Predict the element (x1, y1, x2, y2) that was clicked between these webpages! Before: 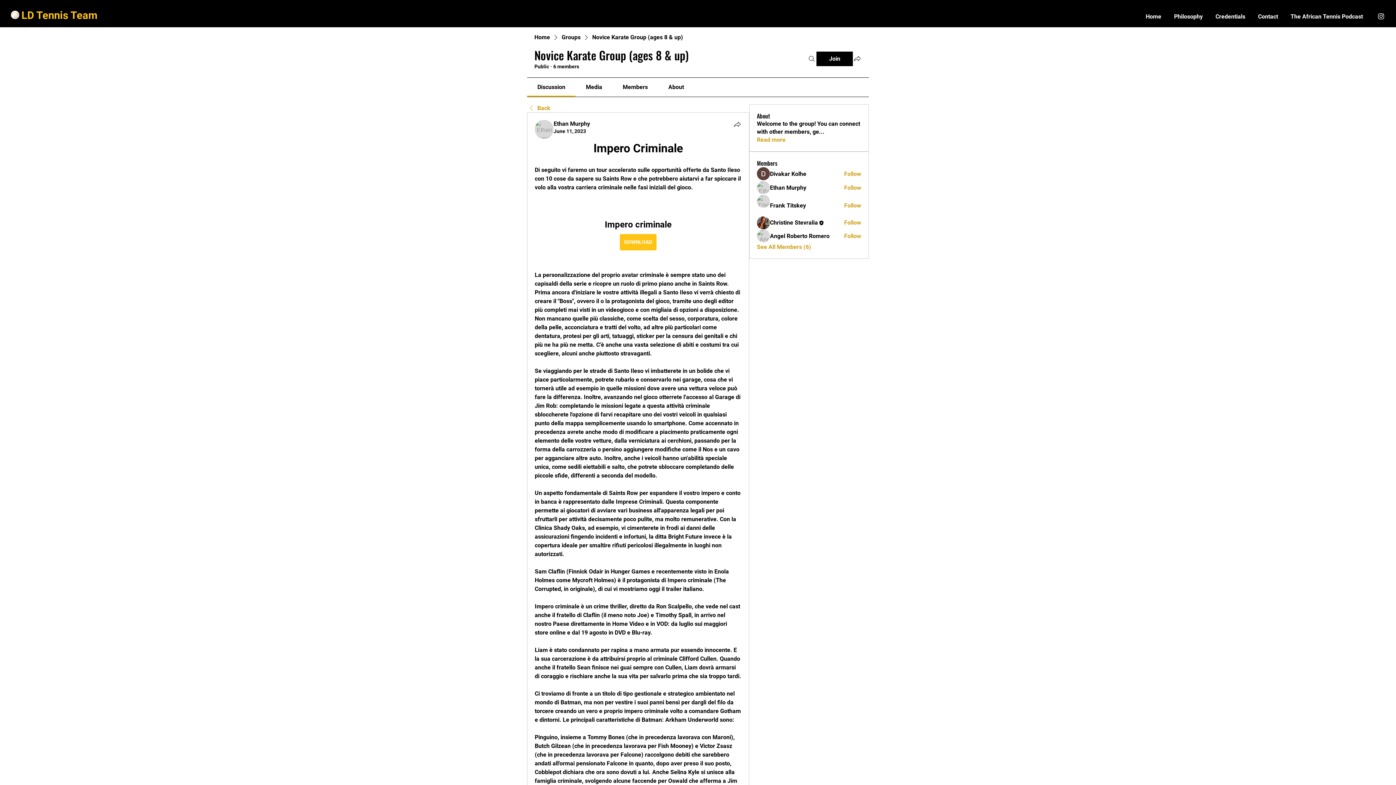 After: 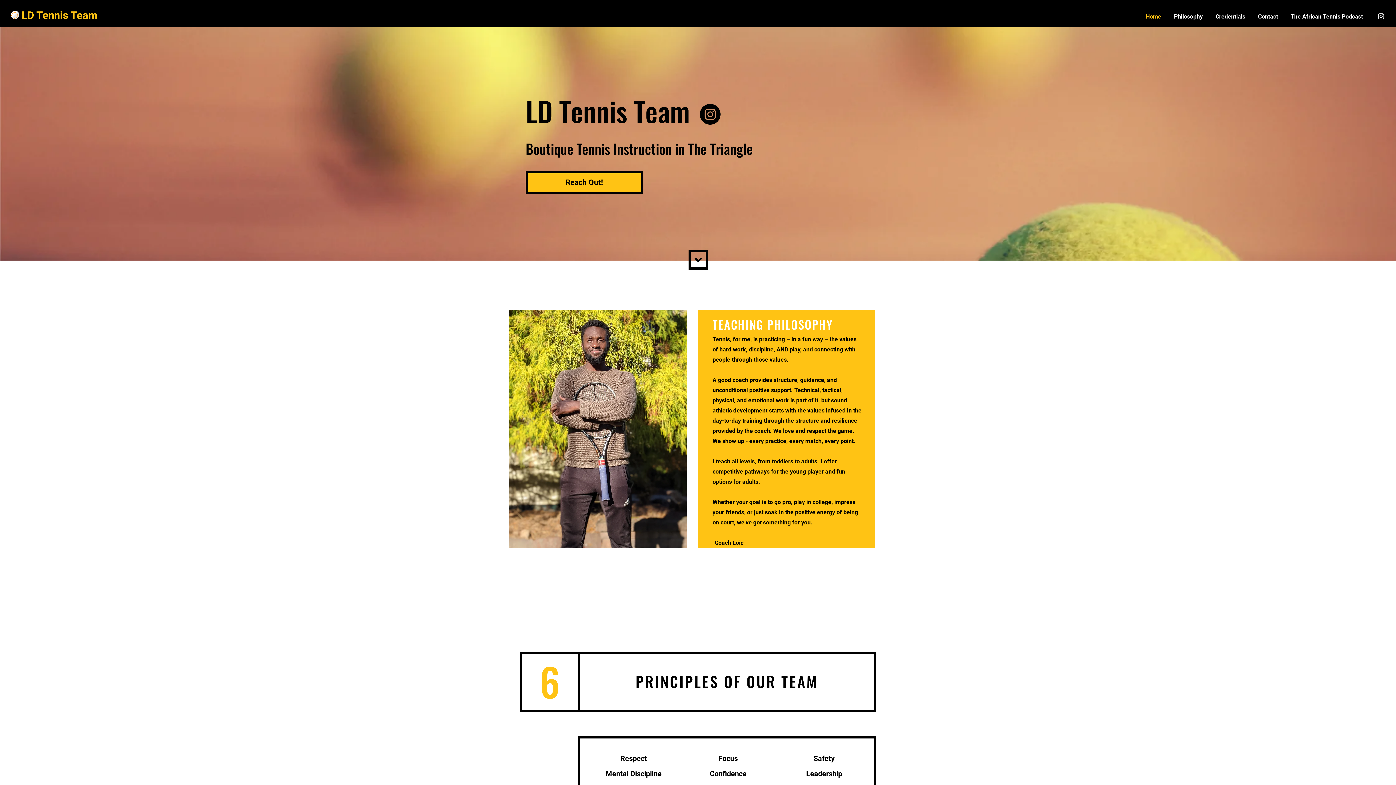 Action: label: Contact bbox: (1252, 9, 1284, 24)